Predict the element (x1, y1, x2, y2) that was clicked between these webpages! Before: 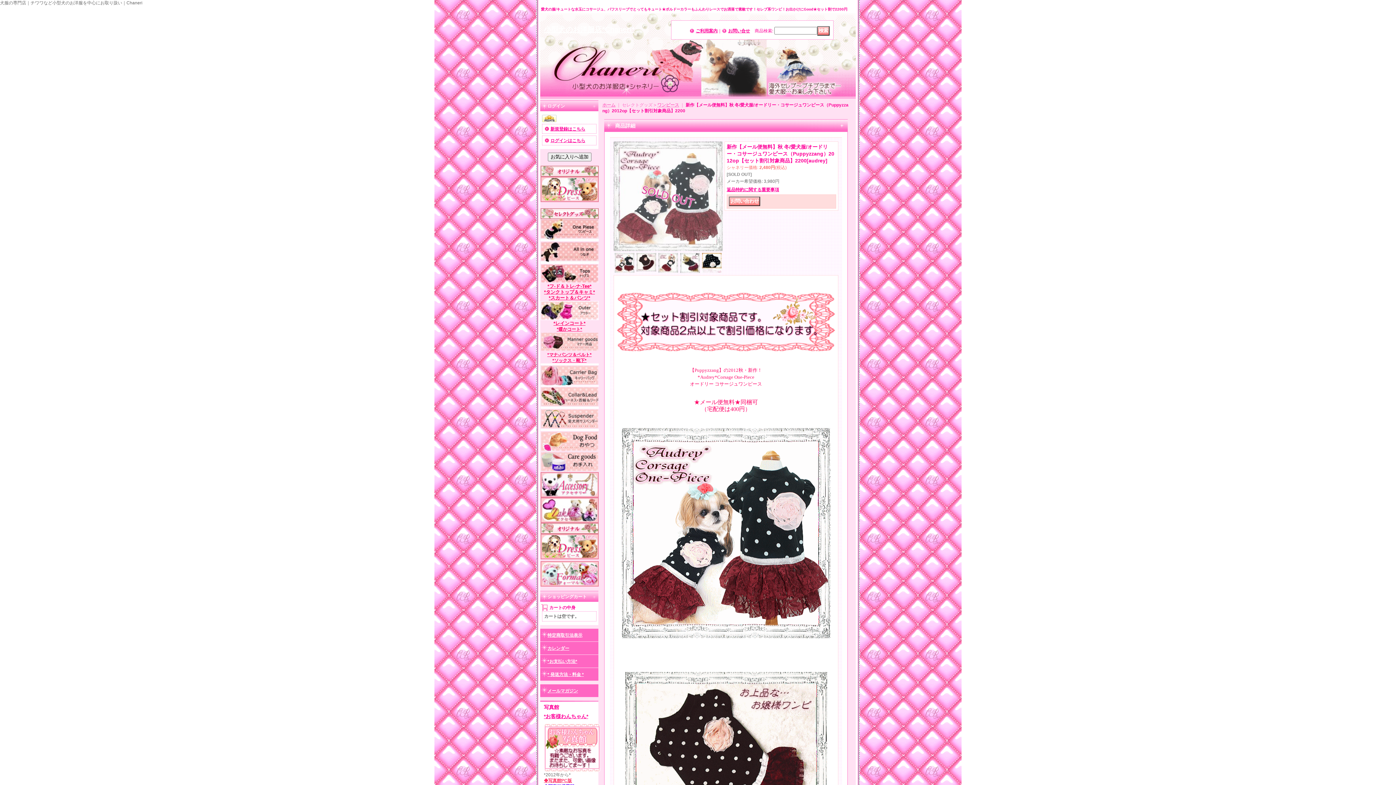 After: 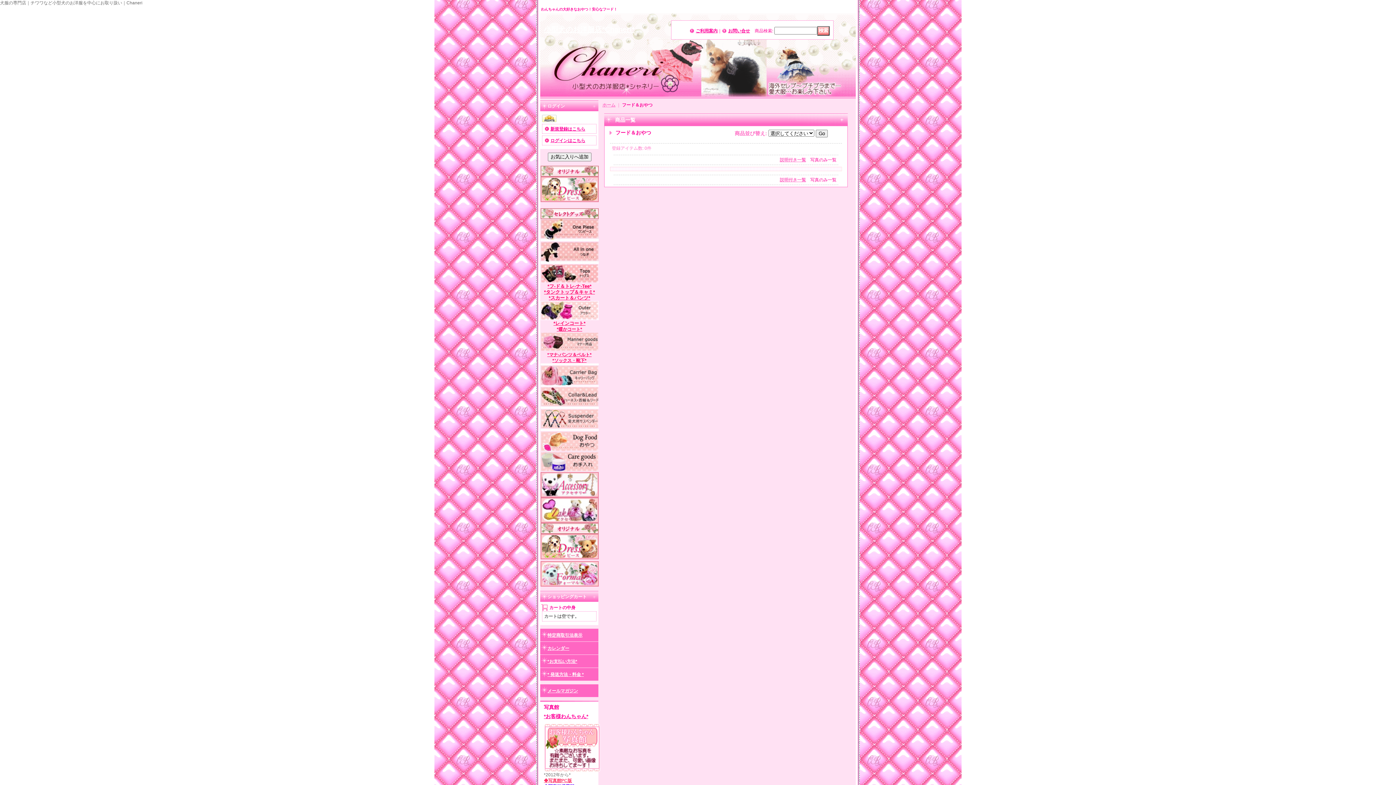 Action: bbox: (540, 448, 598, 453)